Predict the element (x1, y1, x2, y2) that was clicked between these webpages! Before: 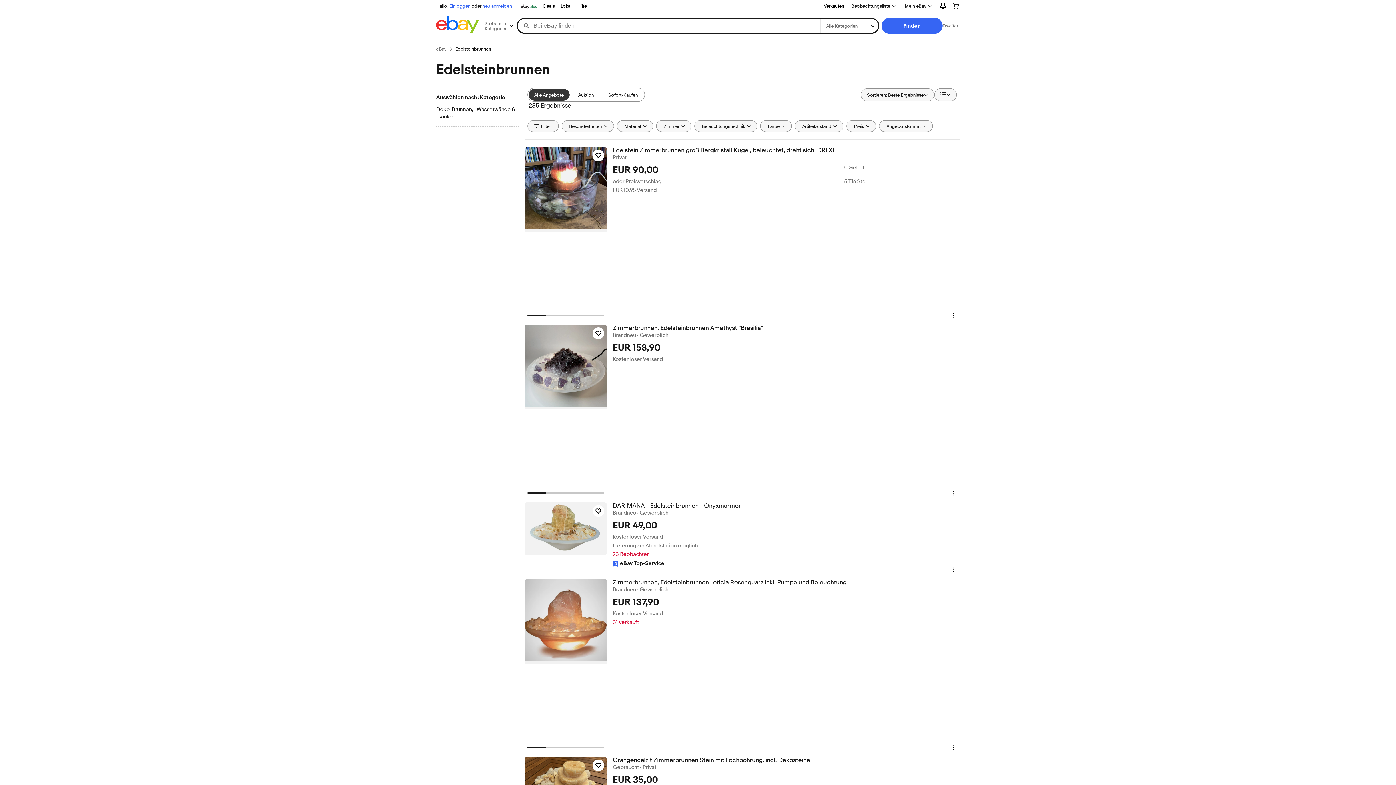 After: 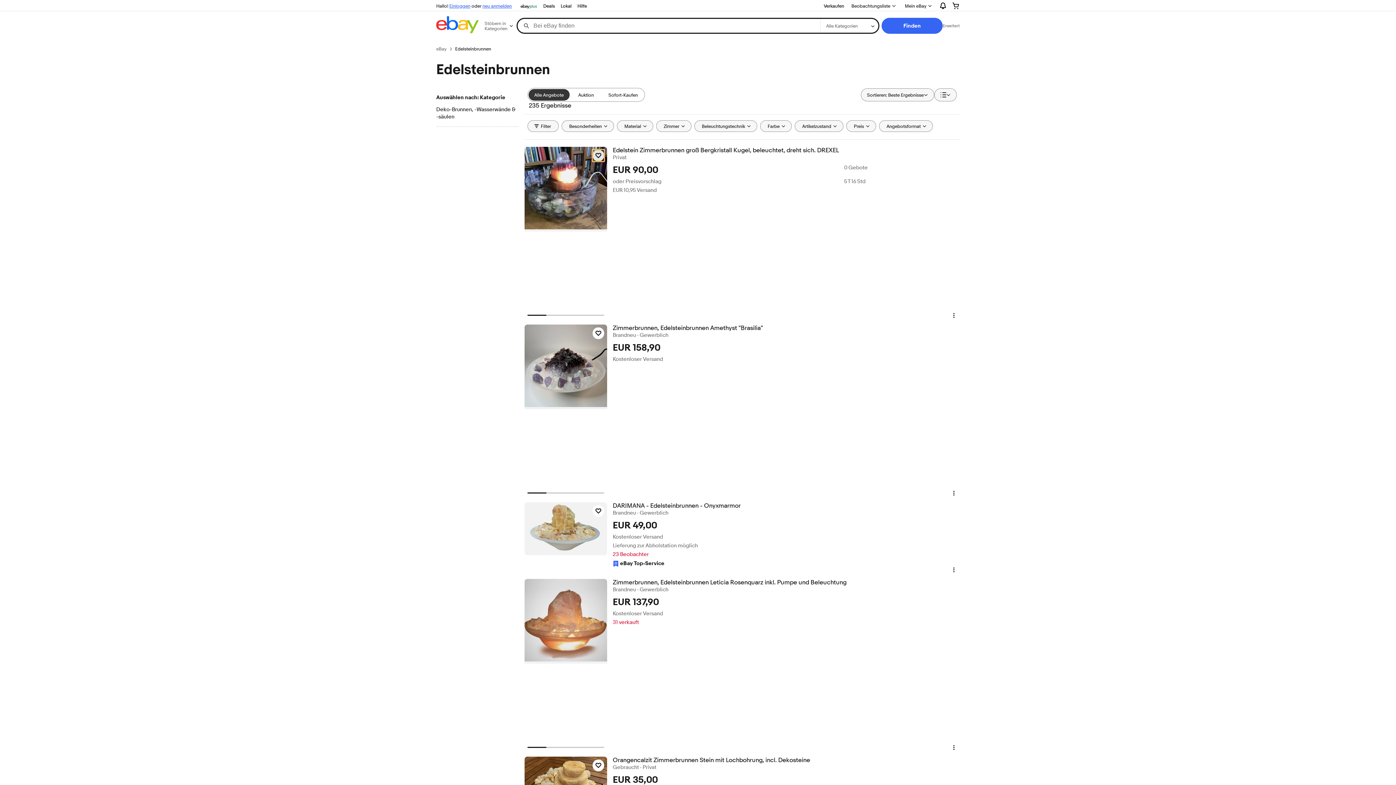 Action: bbox: (592, 149, 604, 161) label: Artikel zum Beobachten klicken - Edelstein Zimmerbrunnen groß Bergkristall Kugel, beleuchtet, dreht sich. DREXEL